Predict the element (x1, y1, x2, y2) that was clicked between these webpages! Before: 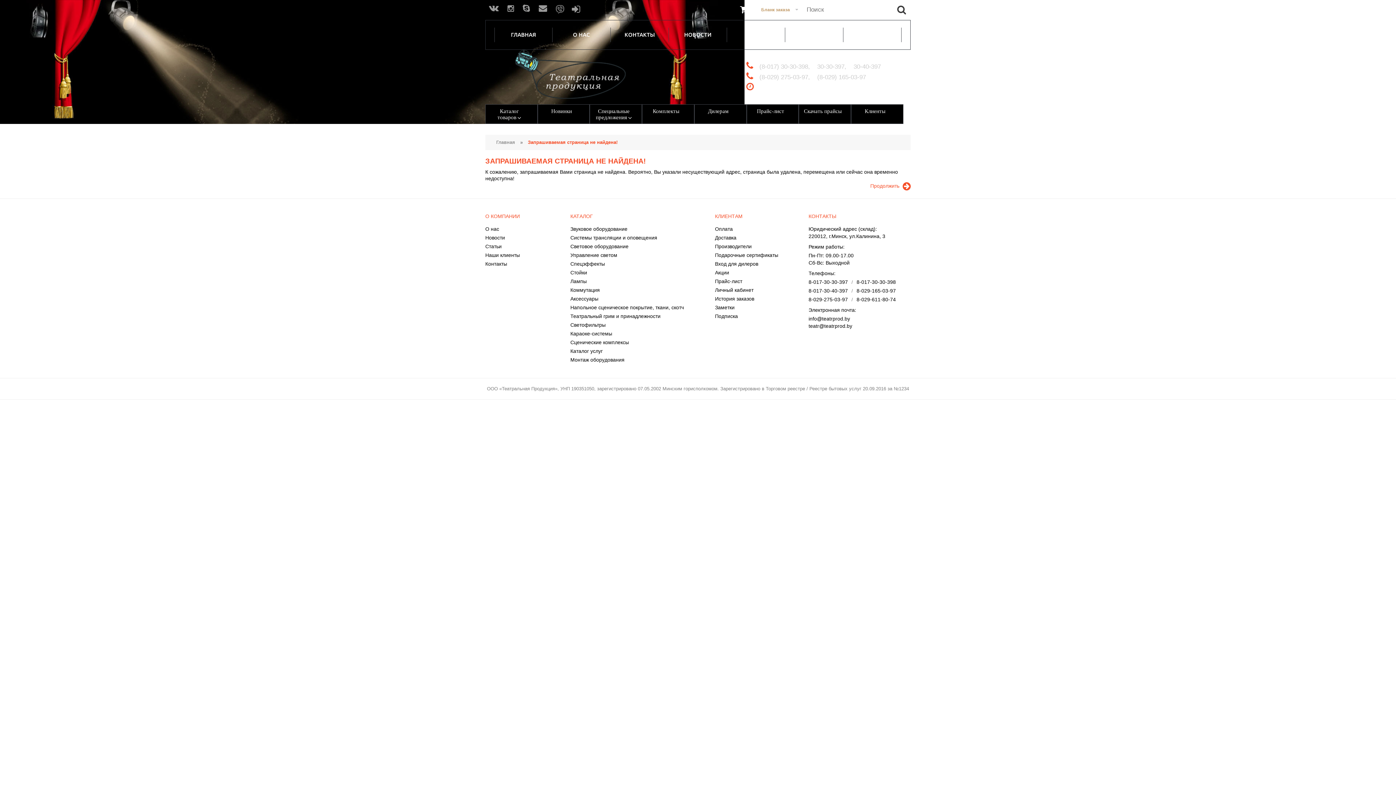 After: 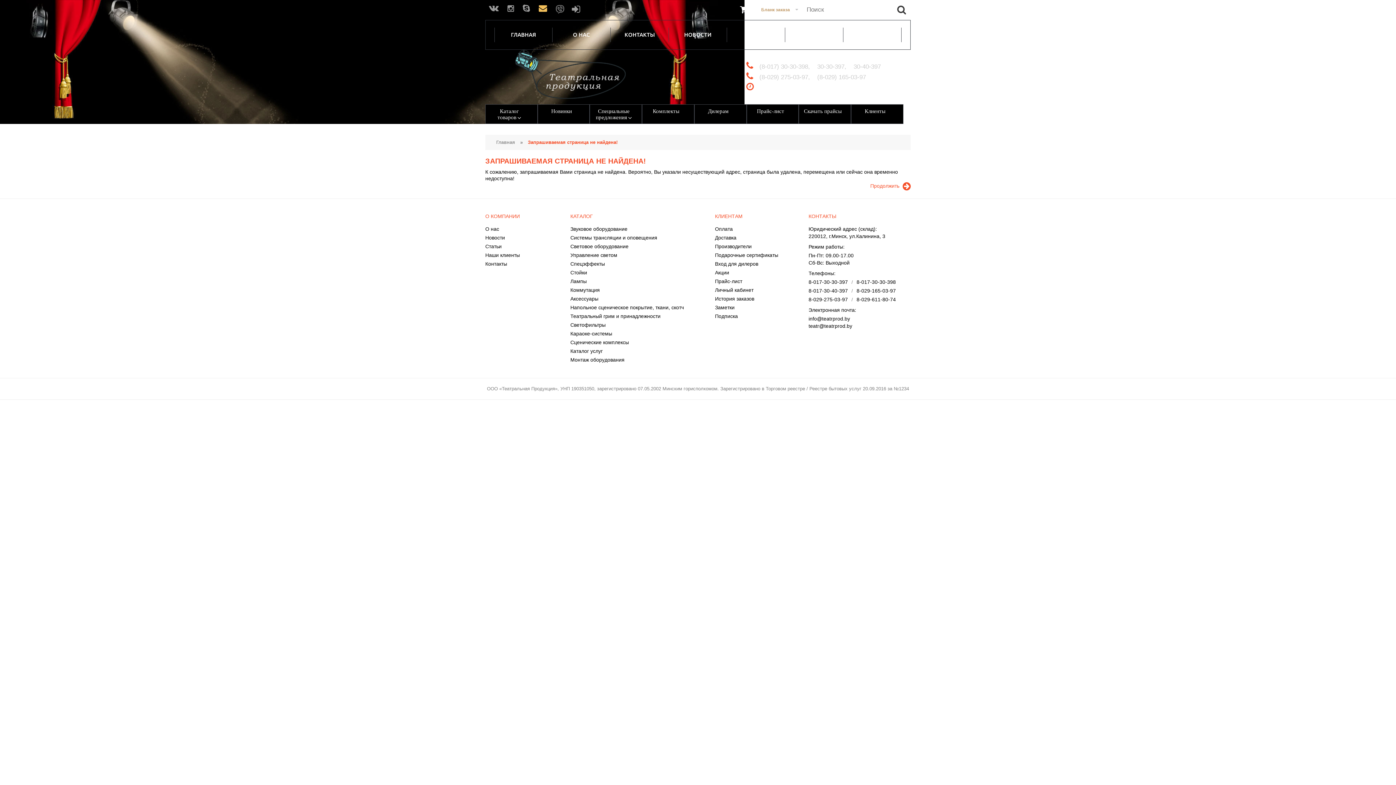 Action: bbox: (535, 3, 550, 16)